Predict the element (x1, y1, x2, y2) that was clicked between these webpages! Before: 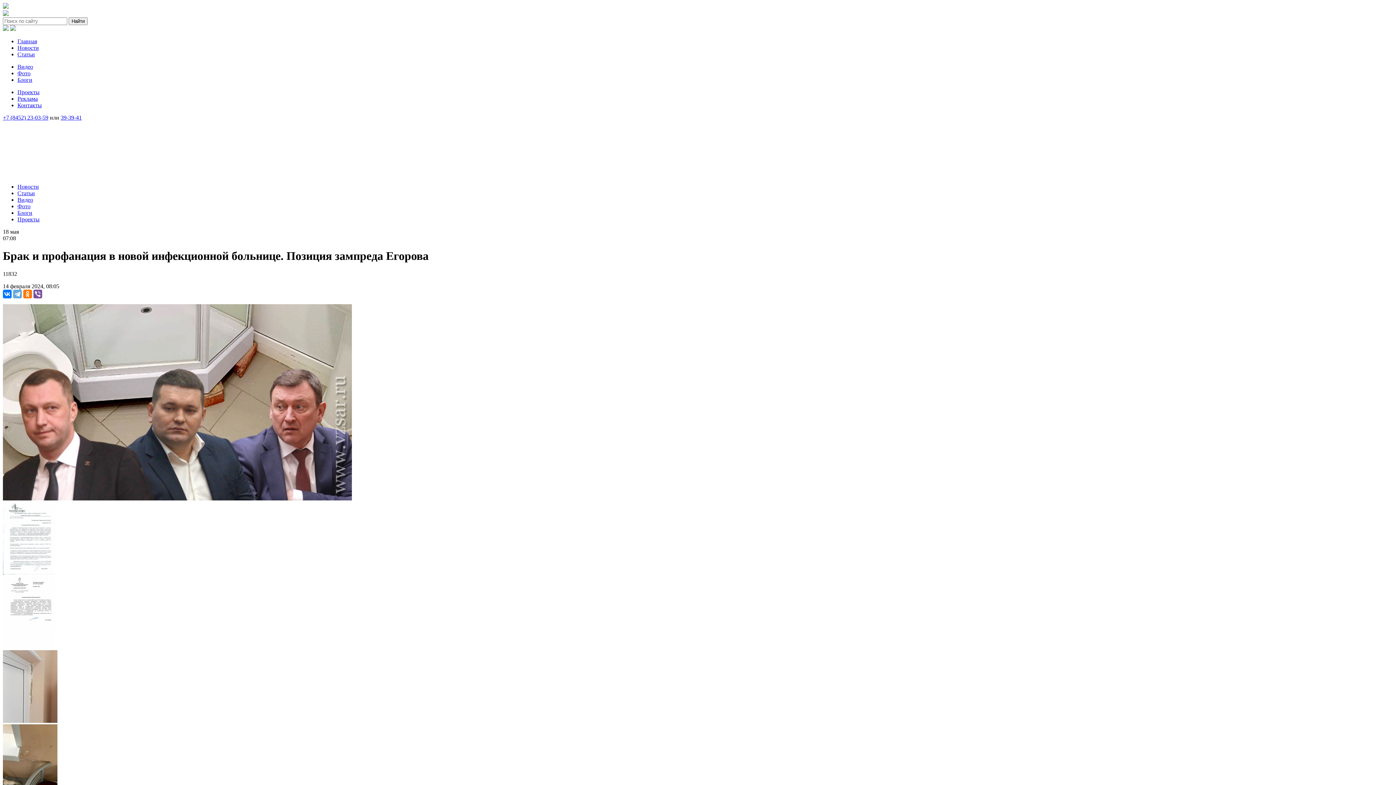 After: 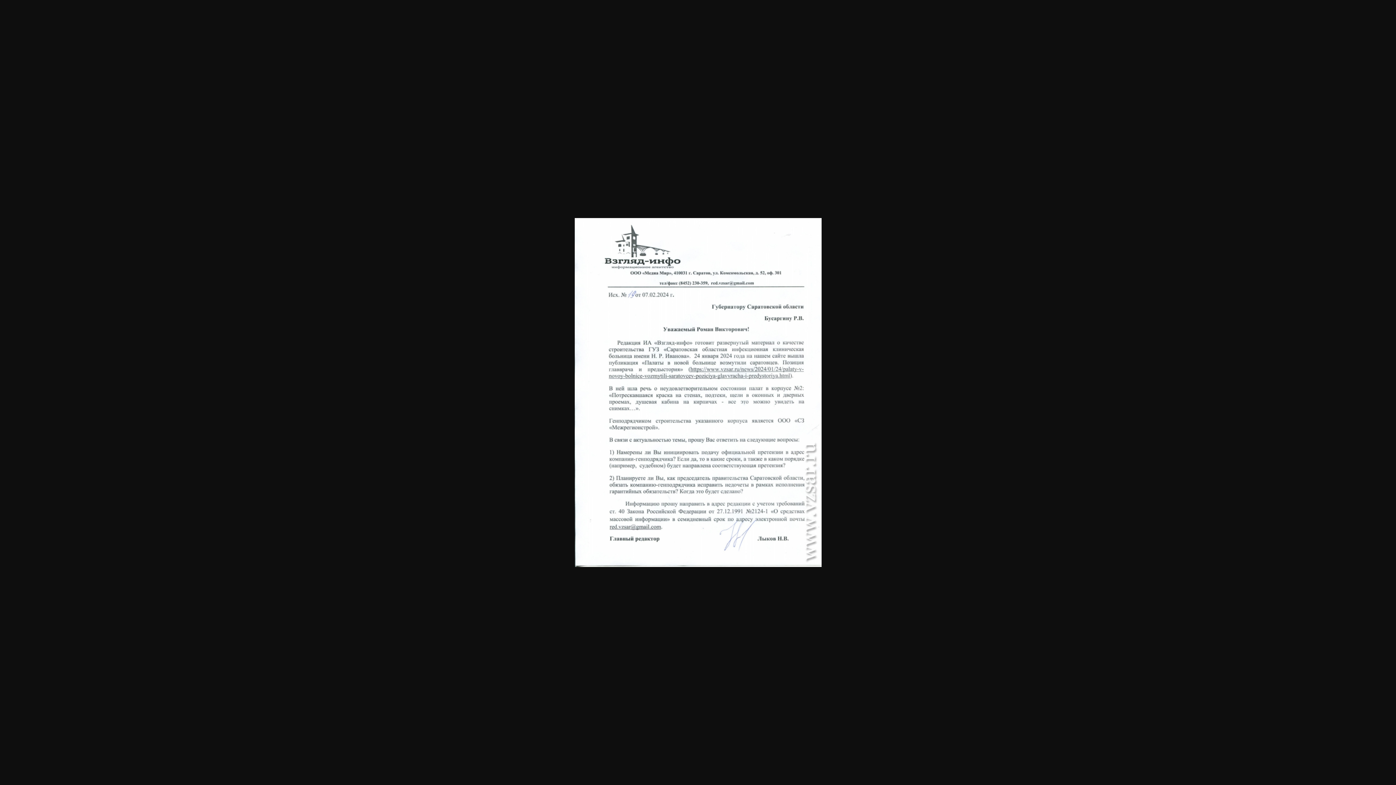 Action: bbox: (2, 569, 54, 575)